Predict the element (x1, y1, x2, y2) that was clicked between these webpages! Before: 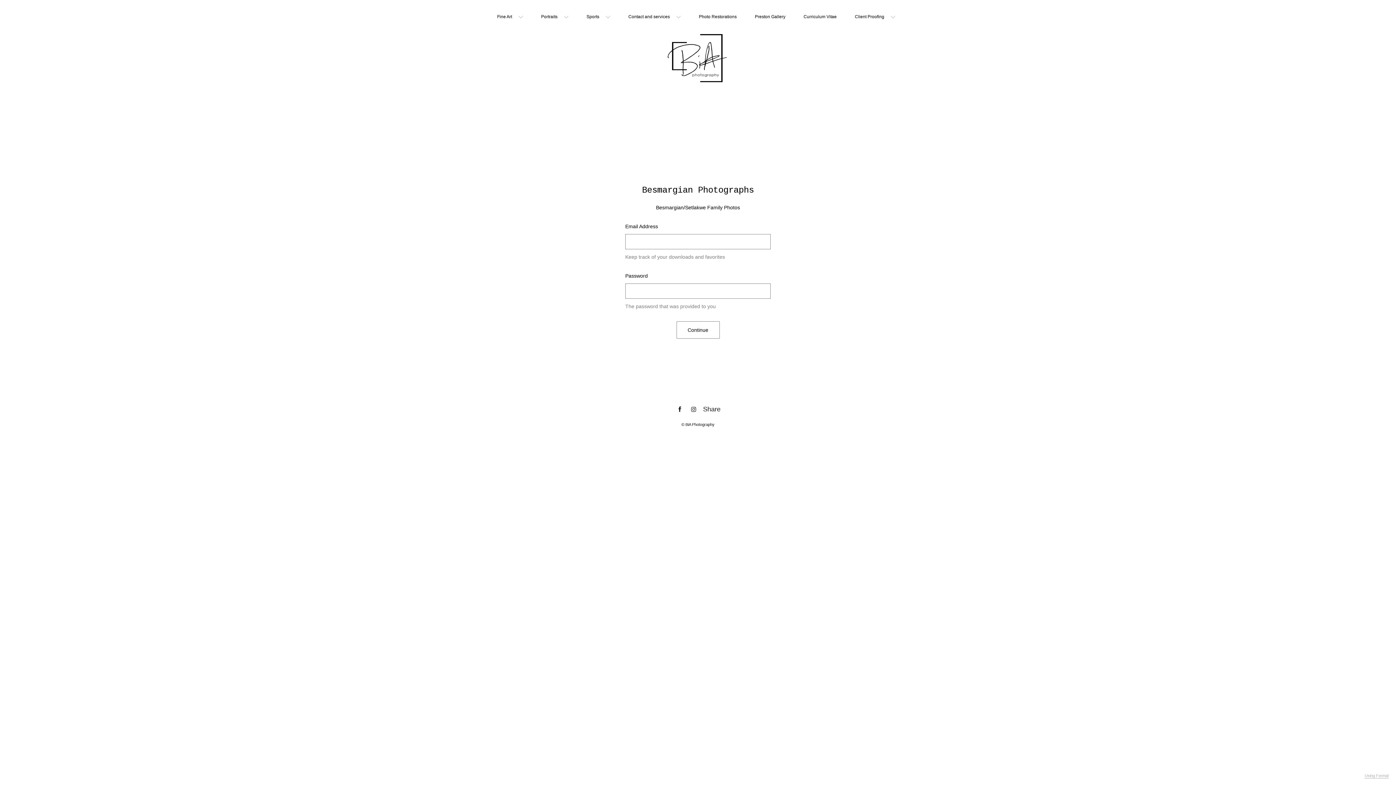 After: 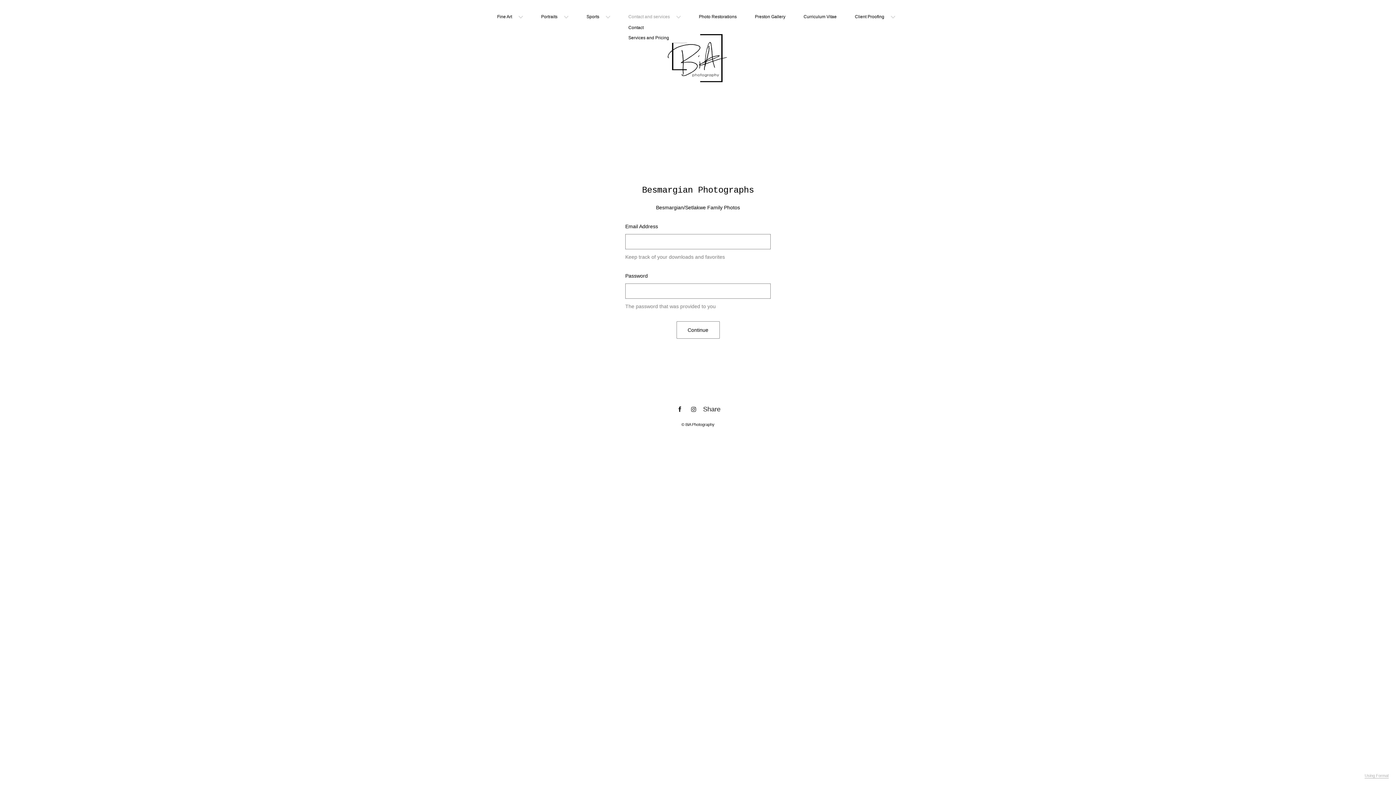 Action: label: Contact and services bbox: (628, 14, 680, 19)